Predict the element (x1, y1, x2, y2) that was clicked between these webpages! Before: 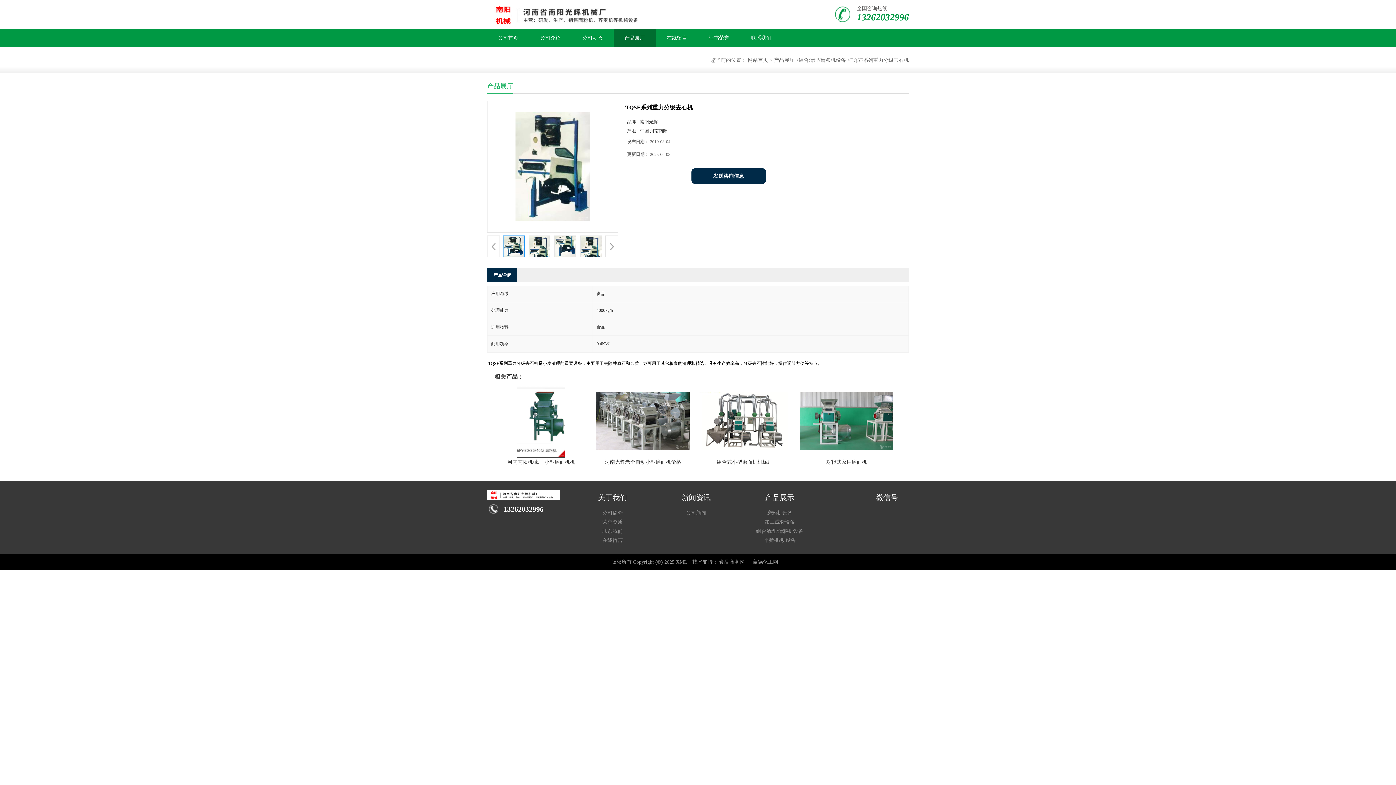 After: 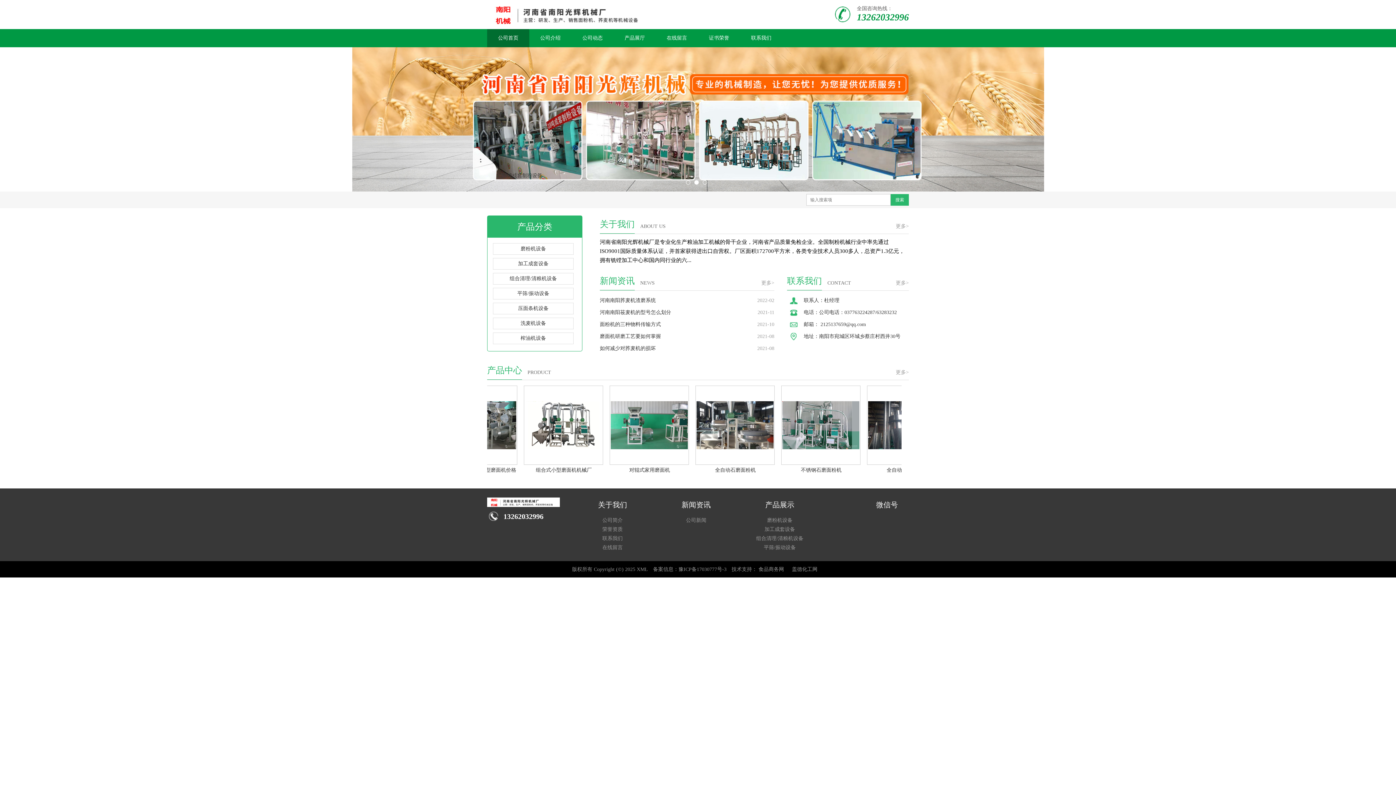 Action: bbox: (487, 0, 654, 29)